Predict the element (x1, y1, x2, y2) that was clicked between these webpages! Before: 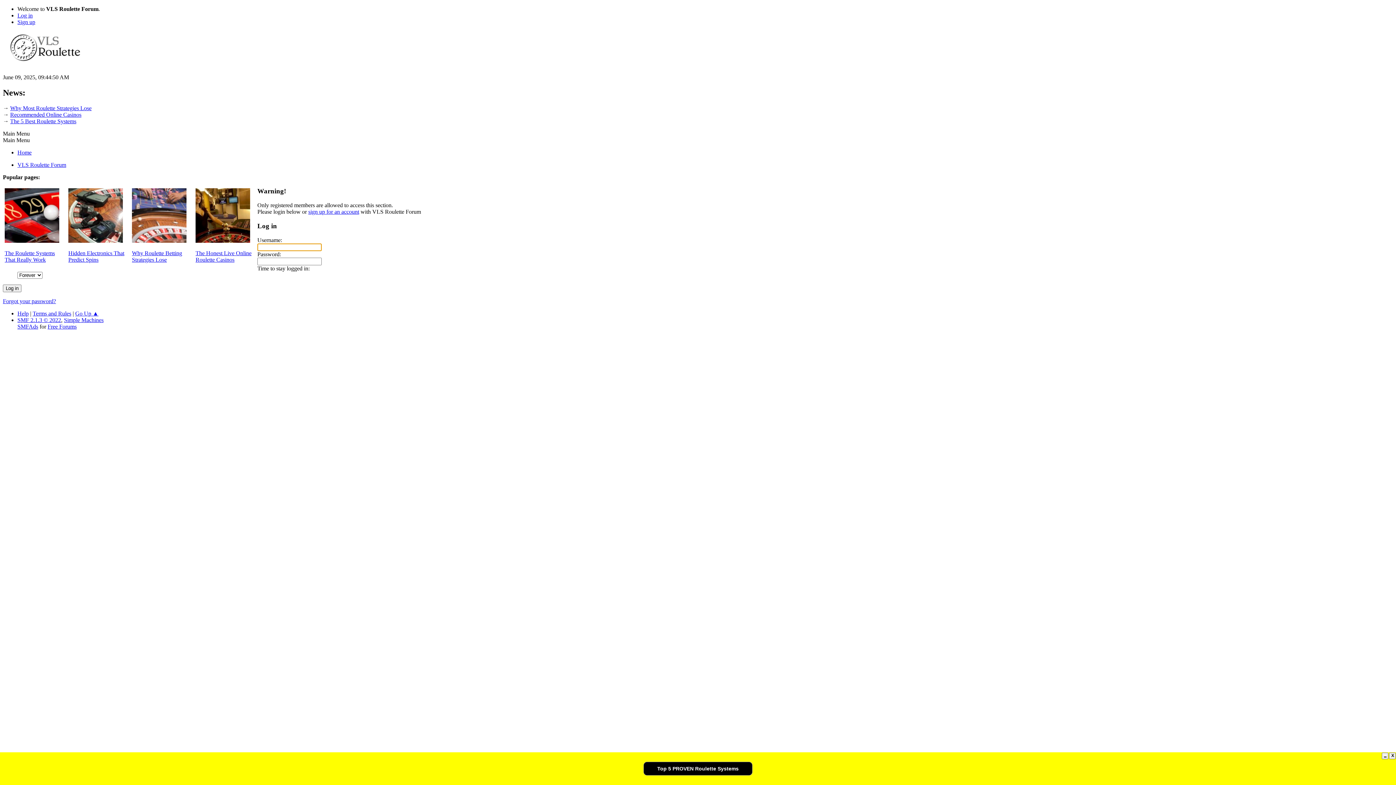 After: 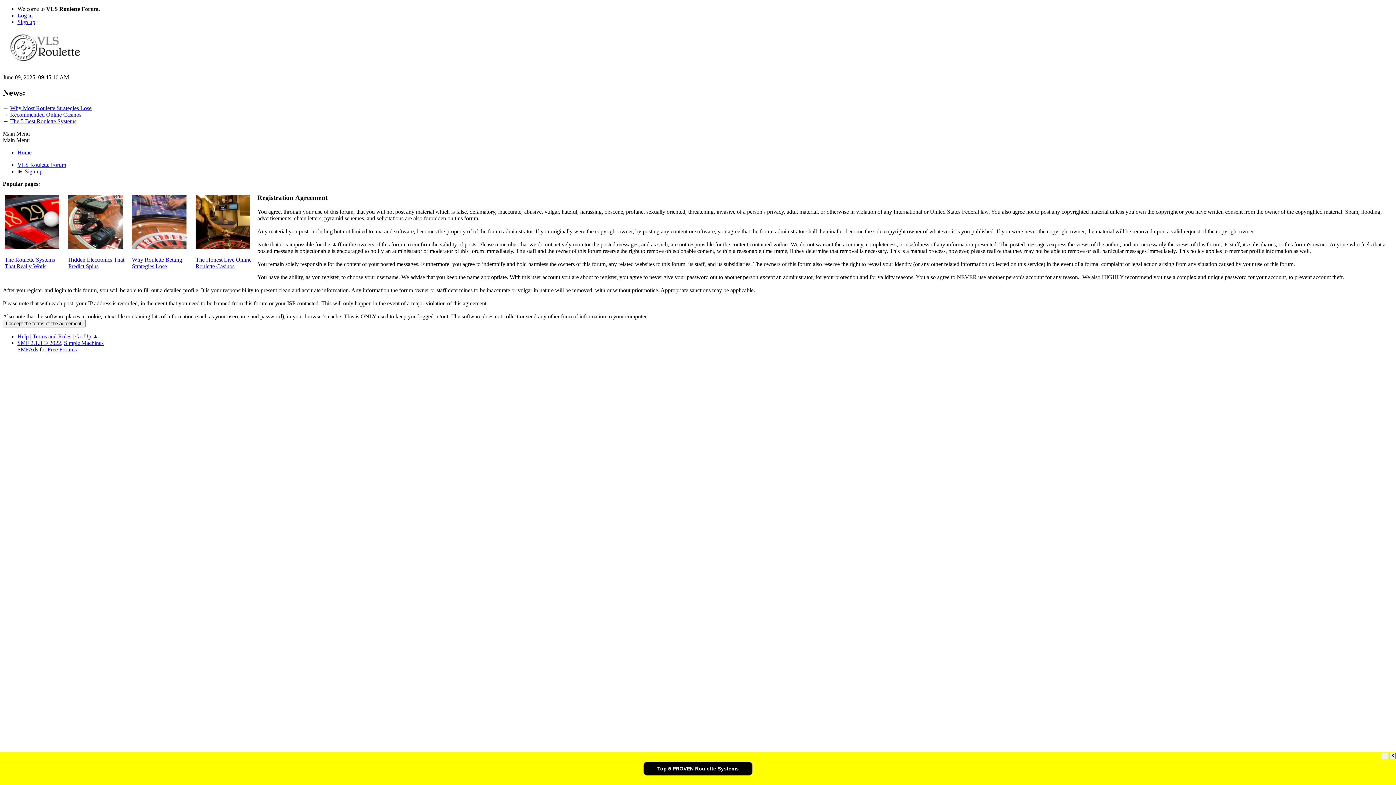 Action: label: sign up for an account bbox: (308, 208, 359, 214)